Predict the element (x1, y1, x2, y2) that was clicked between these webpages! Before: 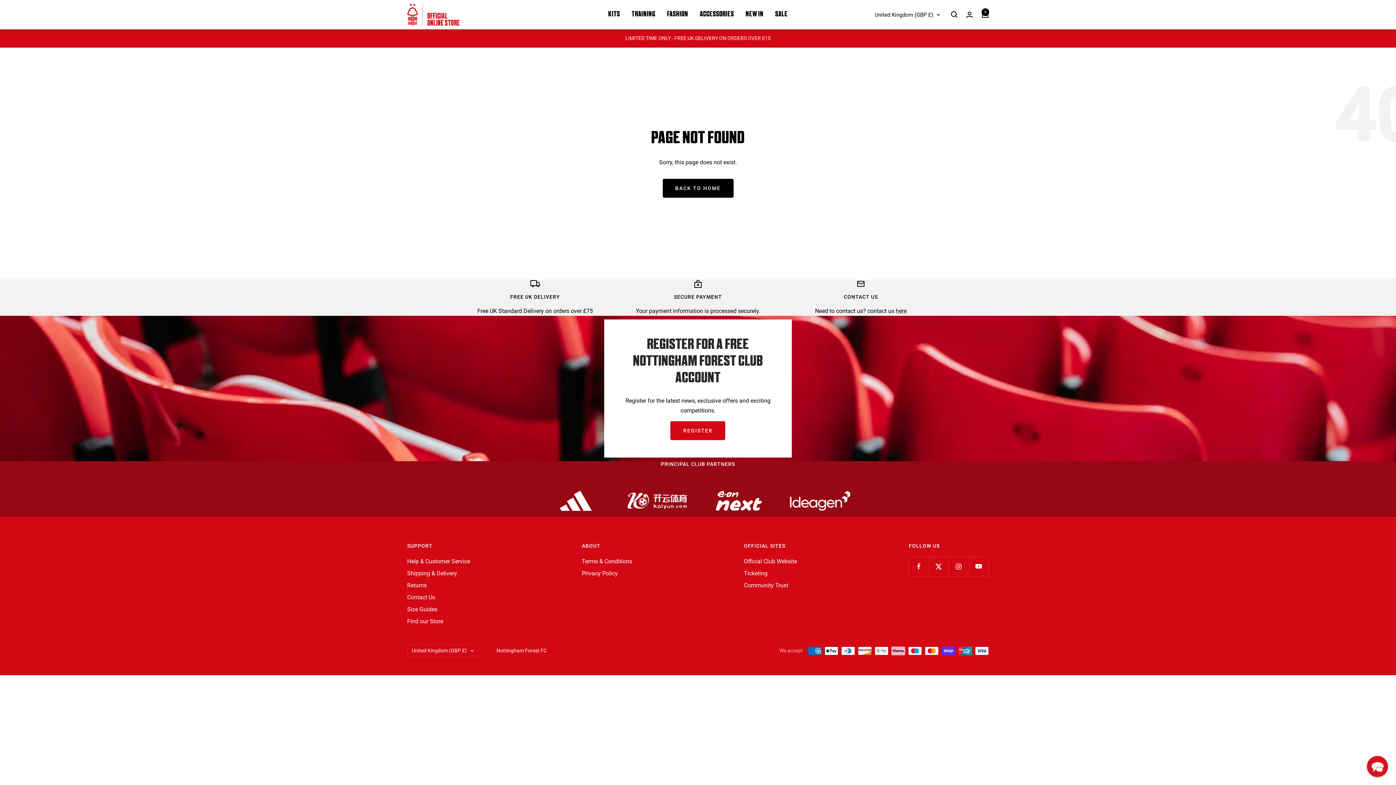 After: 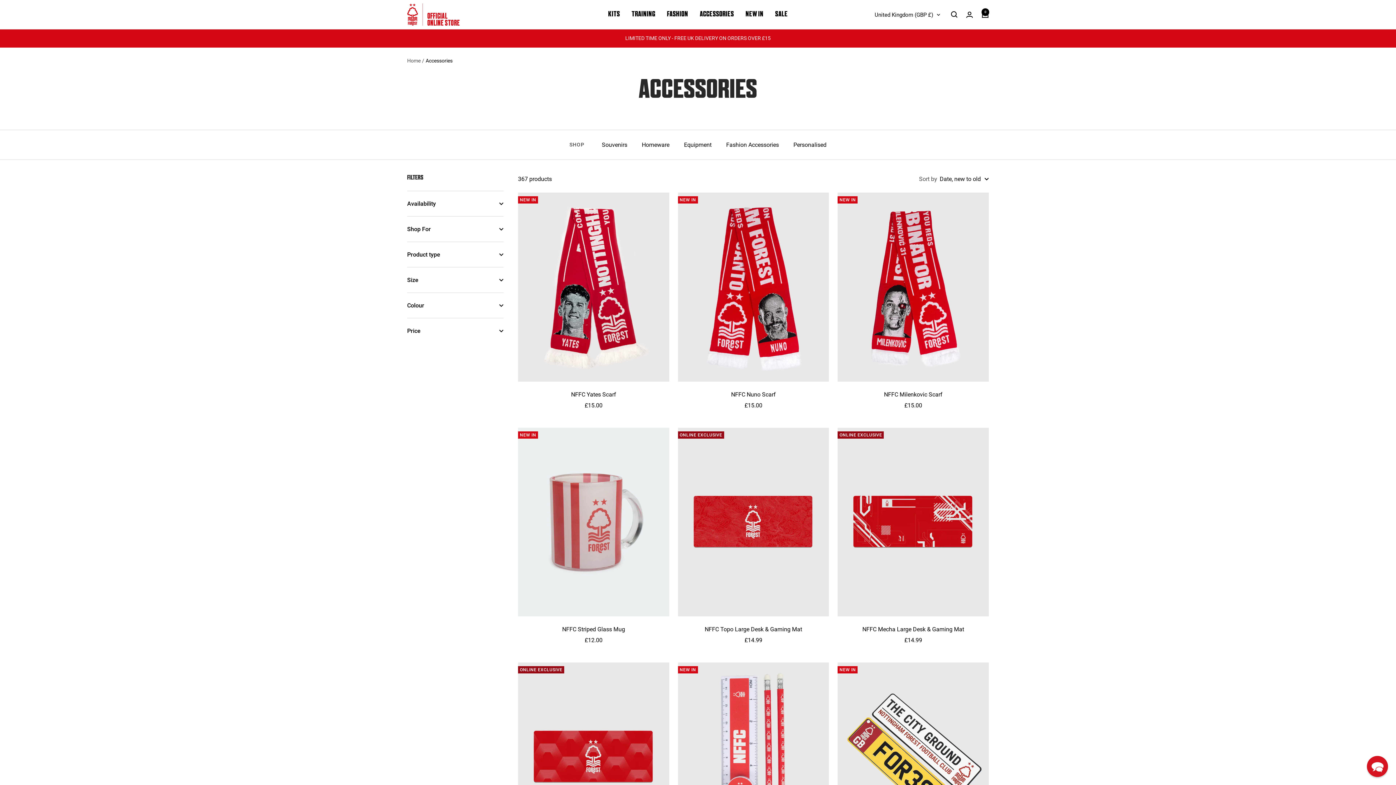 Action: label: ACCESSORIES bbox: (700, 8, 734, 20)